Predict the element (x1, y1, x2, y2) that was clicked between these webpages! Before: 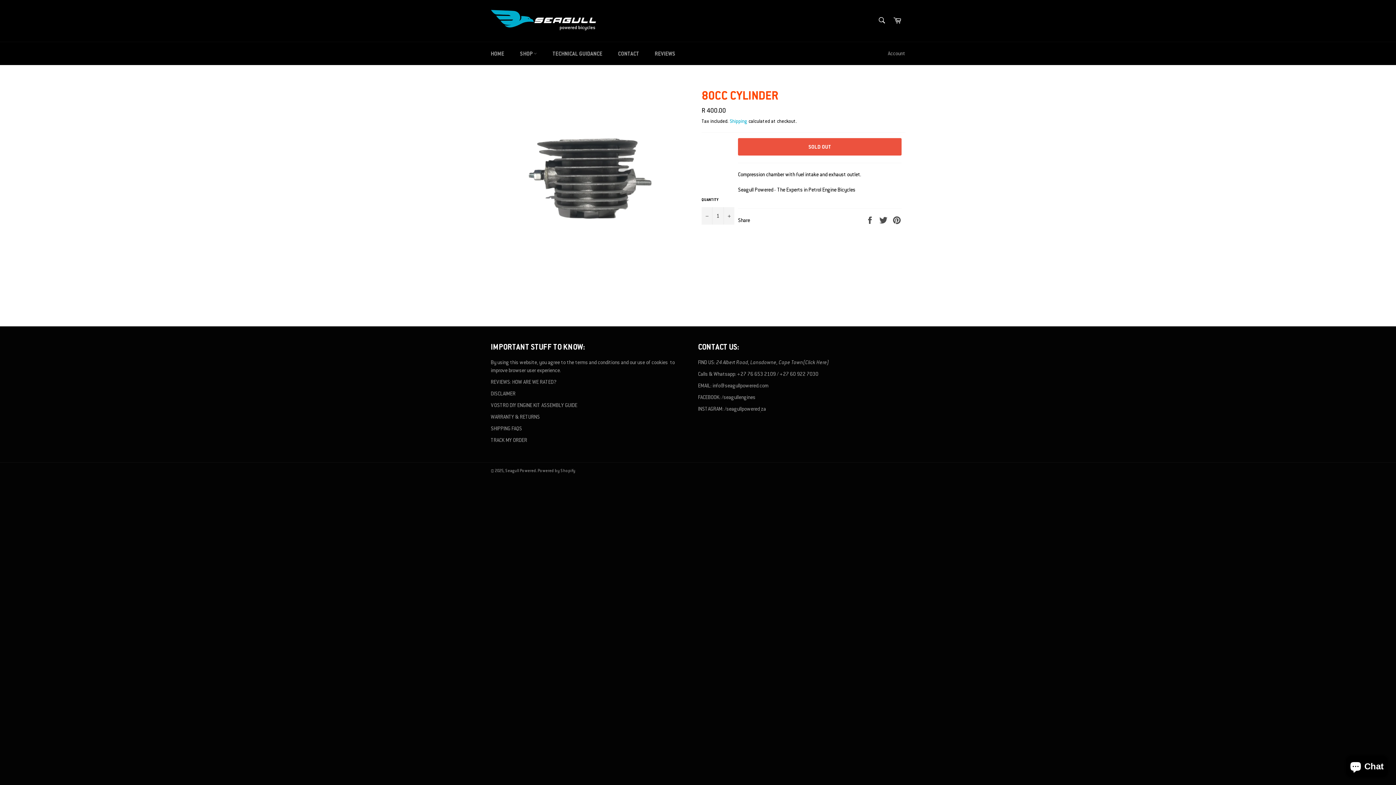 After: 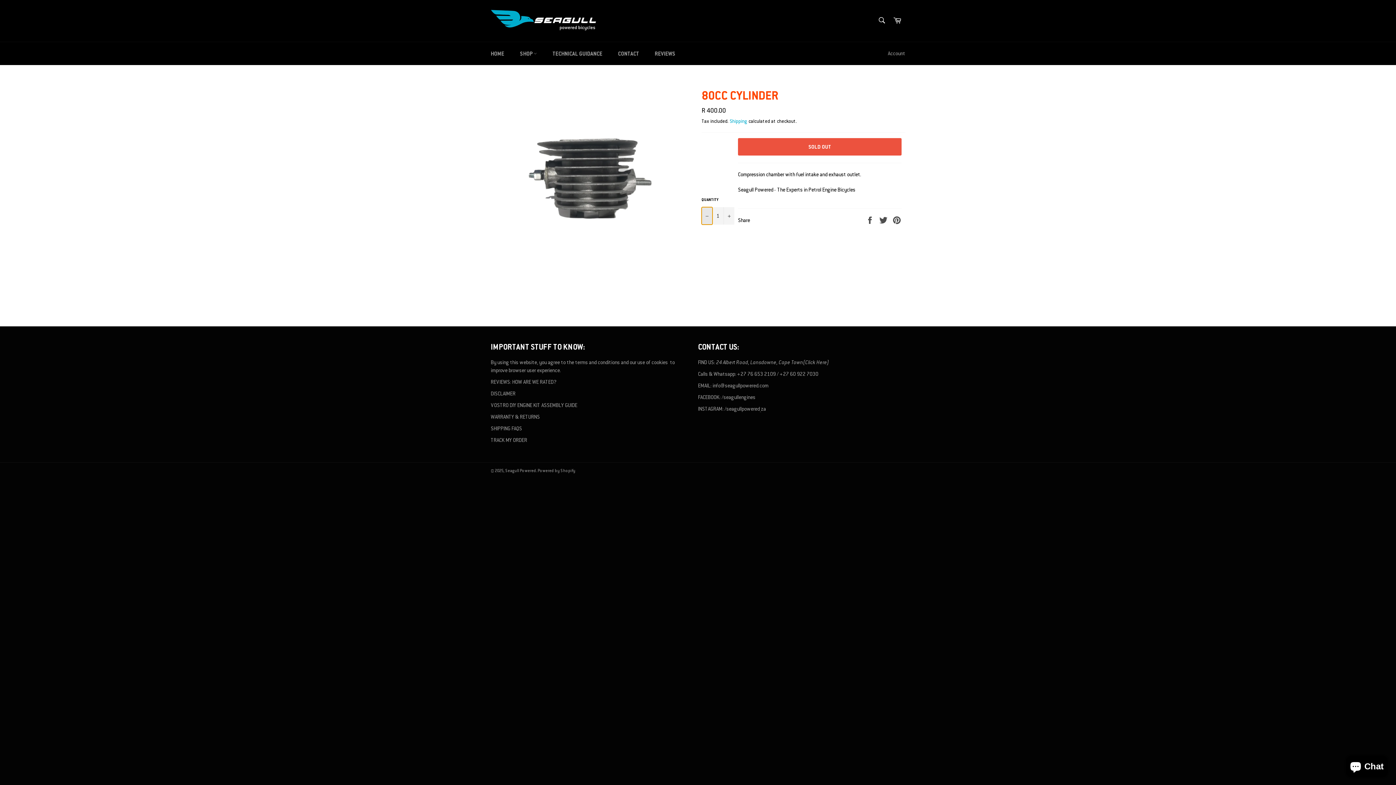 Action: label: Reduce item quantity by one bbox: (701, 207, 712, 224)